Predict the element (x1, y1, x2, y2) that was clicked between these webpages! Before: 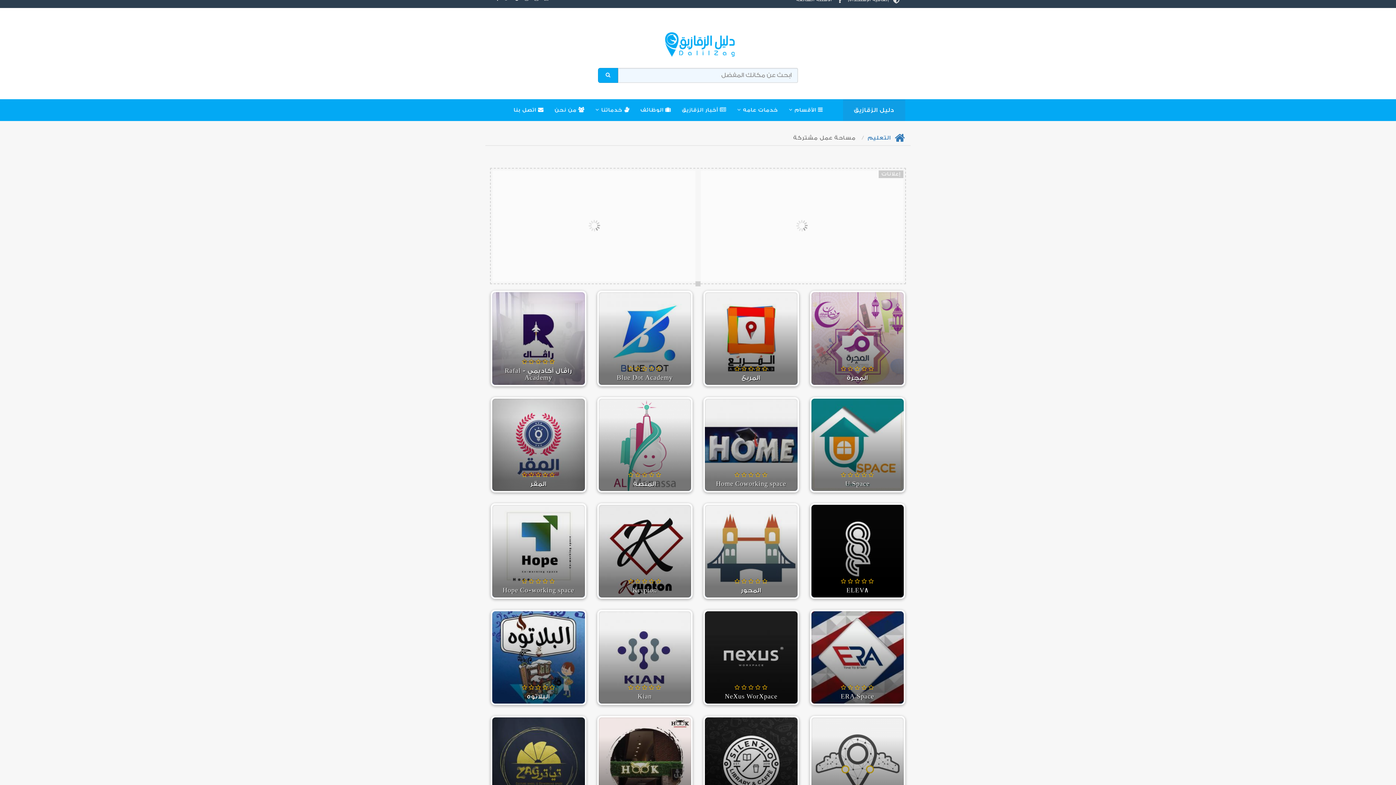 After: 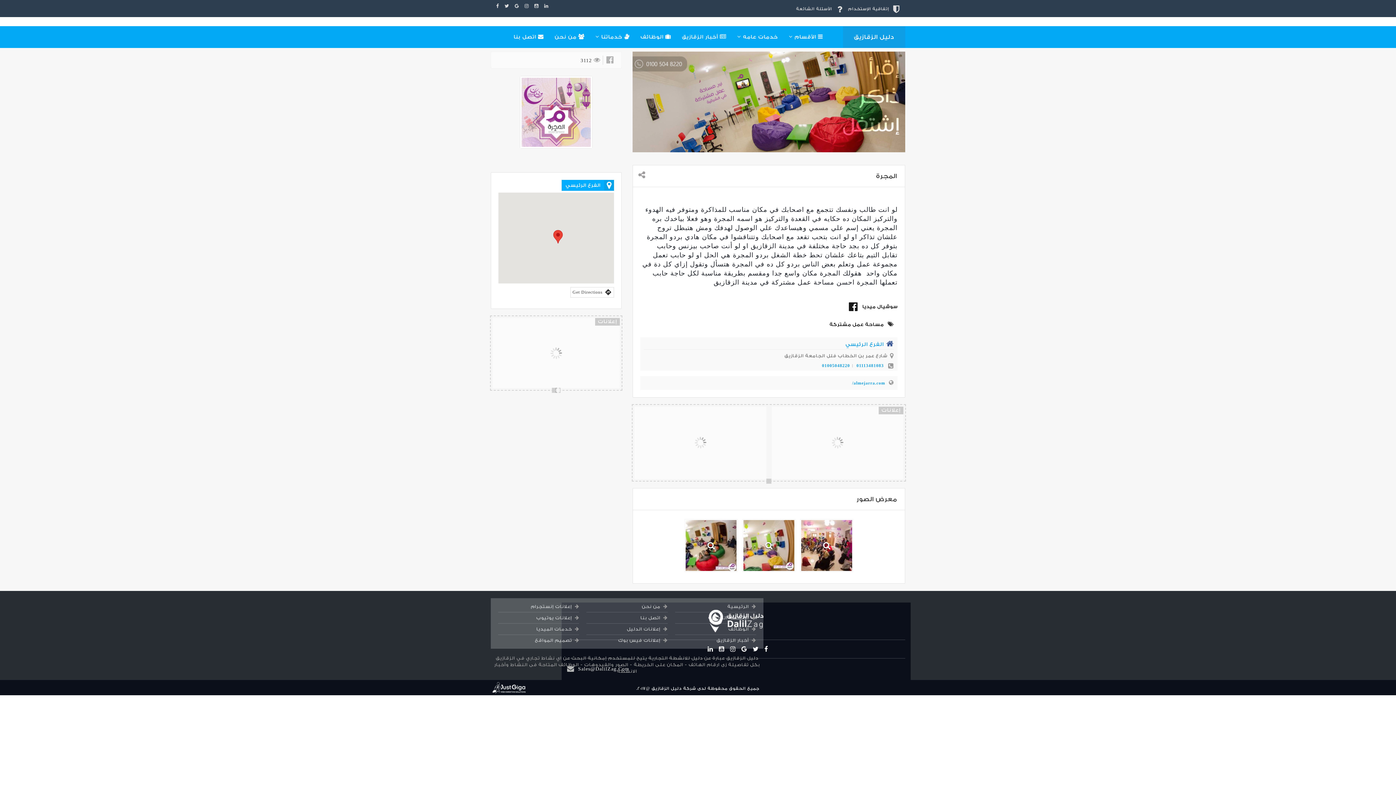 Action: bbox: (810, 291, 905, 386) label: المجرة